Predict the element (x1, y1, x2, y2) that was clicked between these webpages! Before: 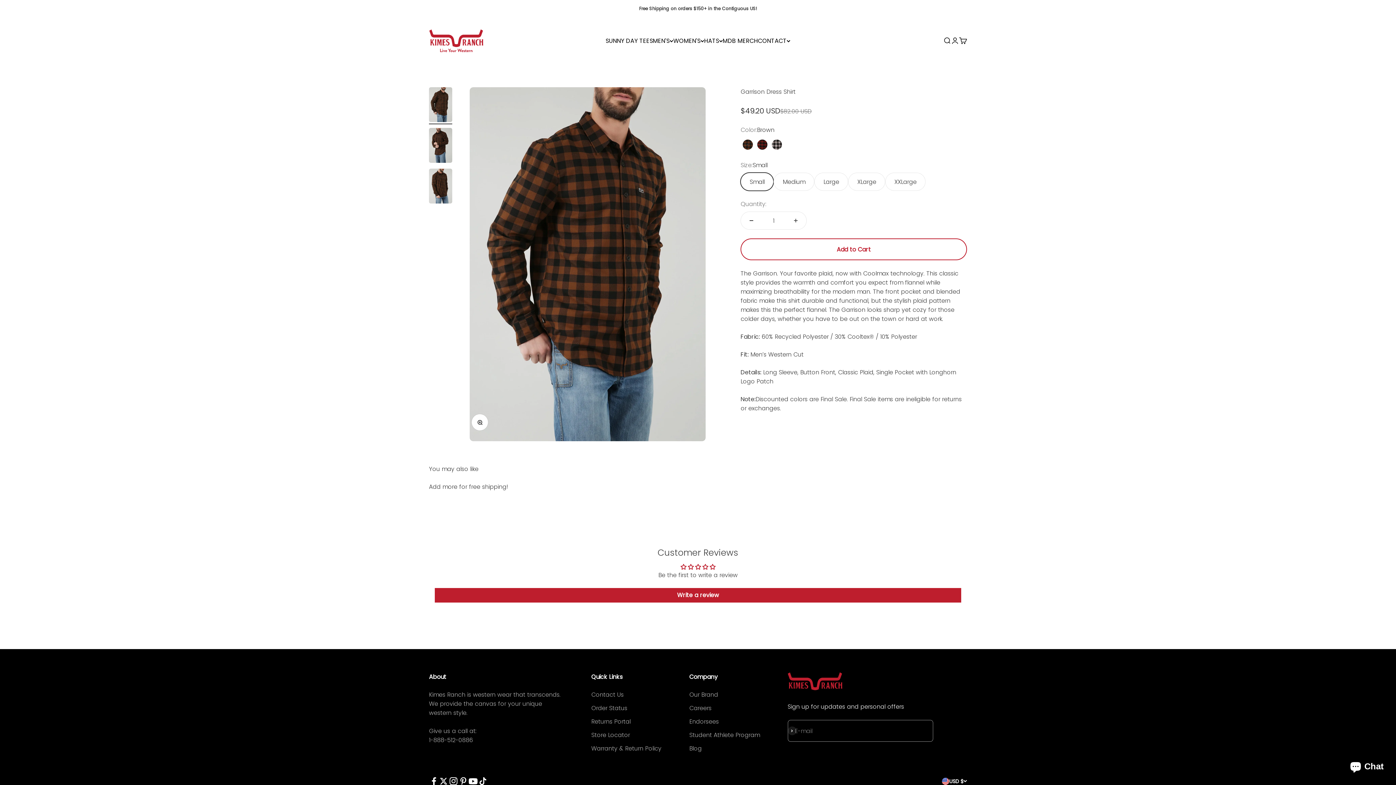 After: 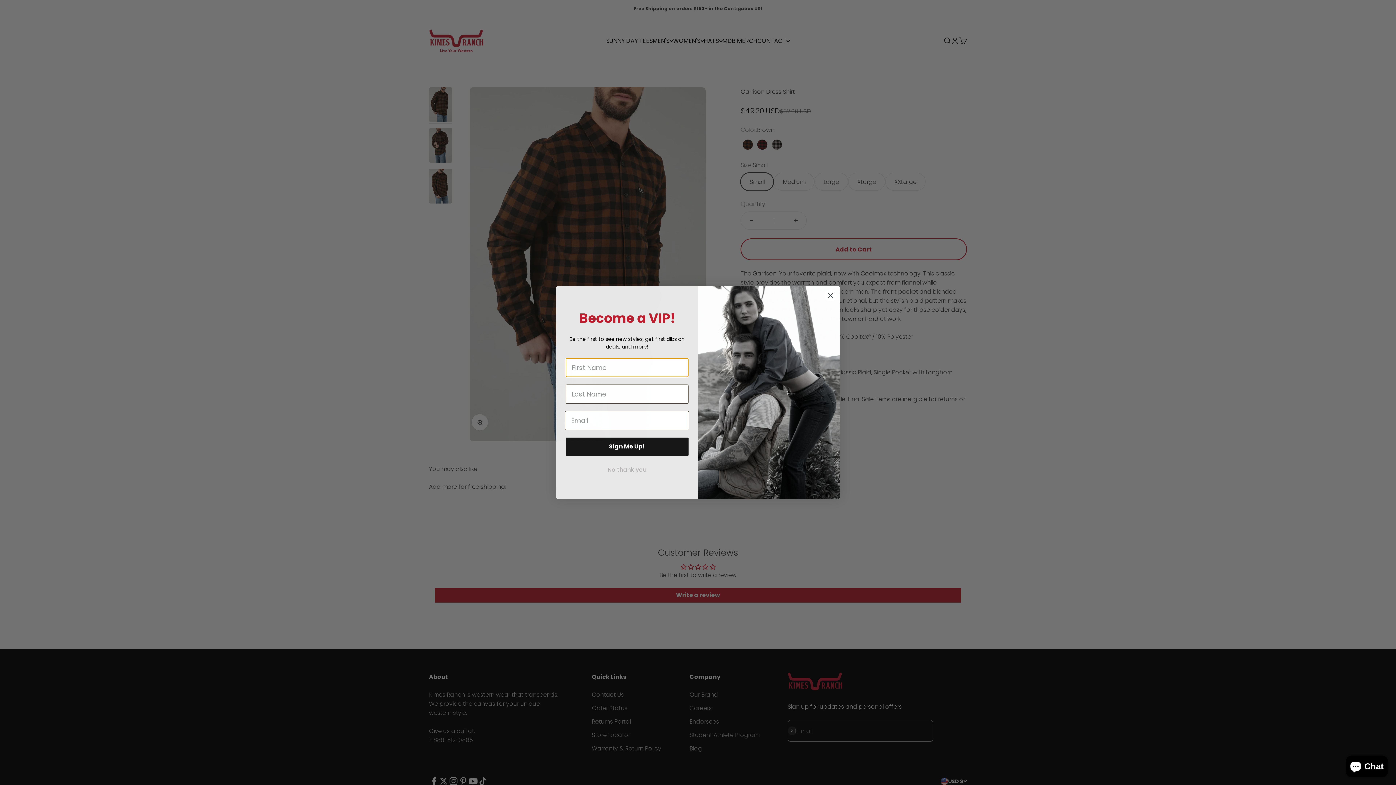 Action: bbox: (639, 5, 757, 11) label: Free Shipping on orders $150+ in the Contiguous US!